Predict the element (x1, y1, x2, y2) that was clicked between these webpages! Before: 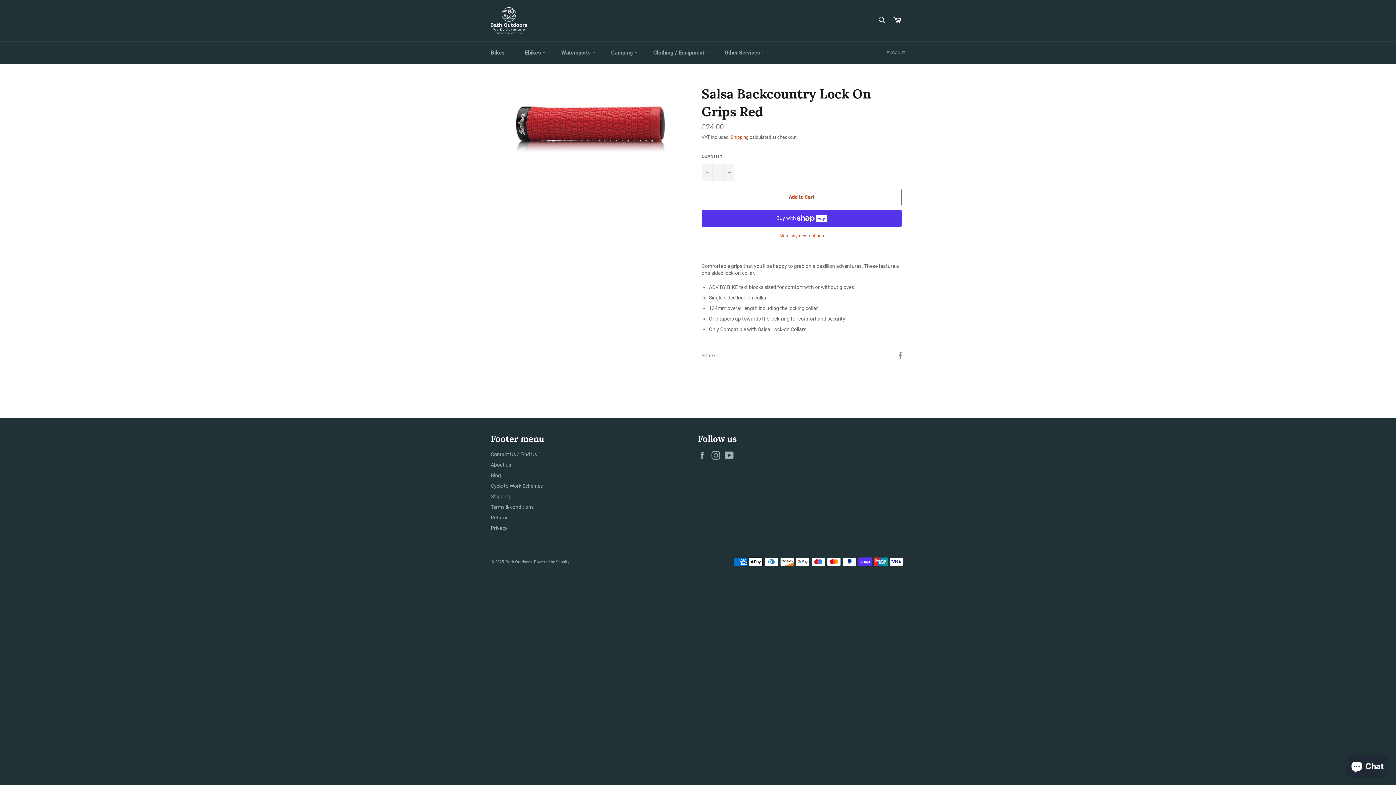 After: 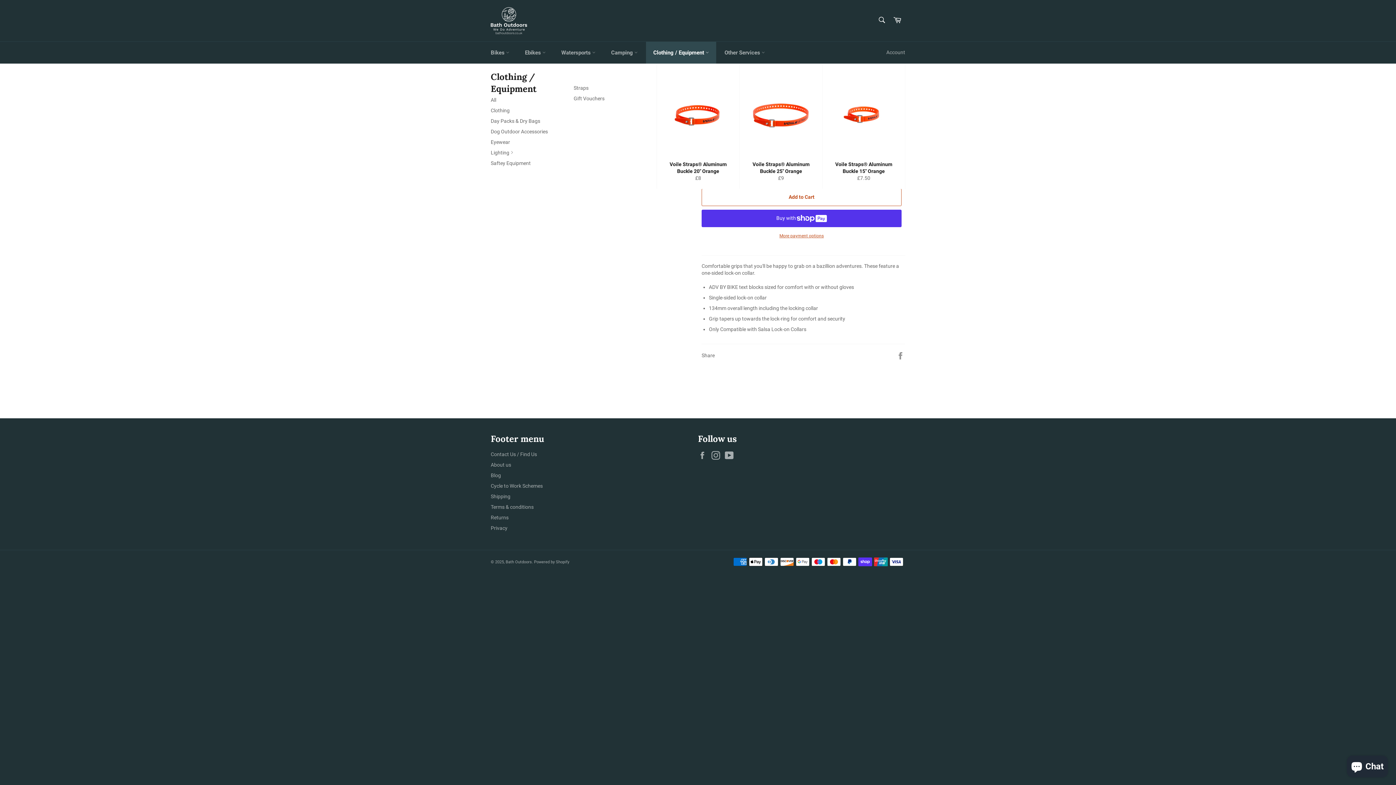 Action: bbox: (646, 41, 716, 63) label: Clothing / Equipment 